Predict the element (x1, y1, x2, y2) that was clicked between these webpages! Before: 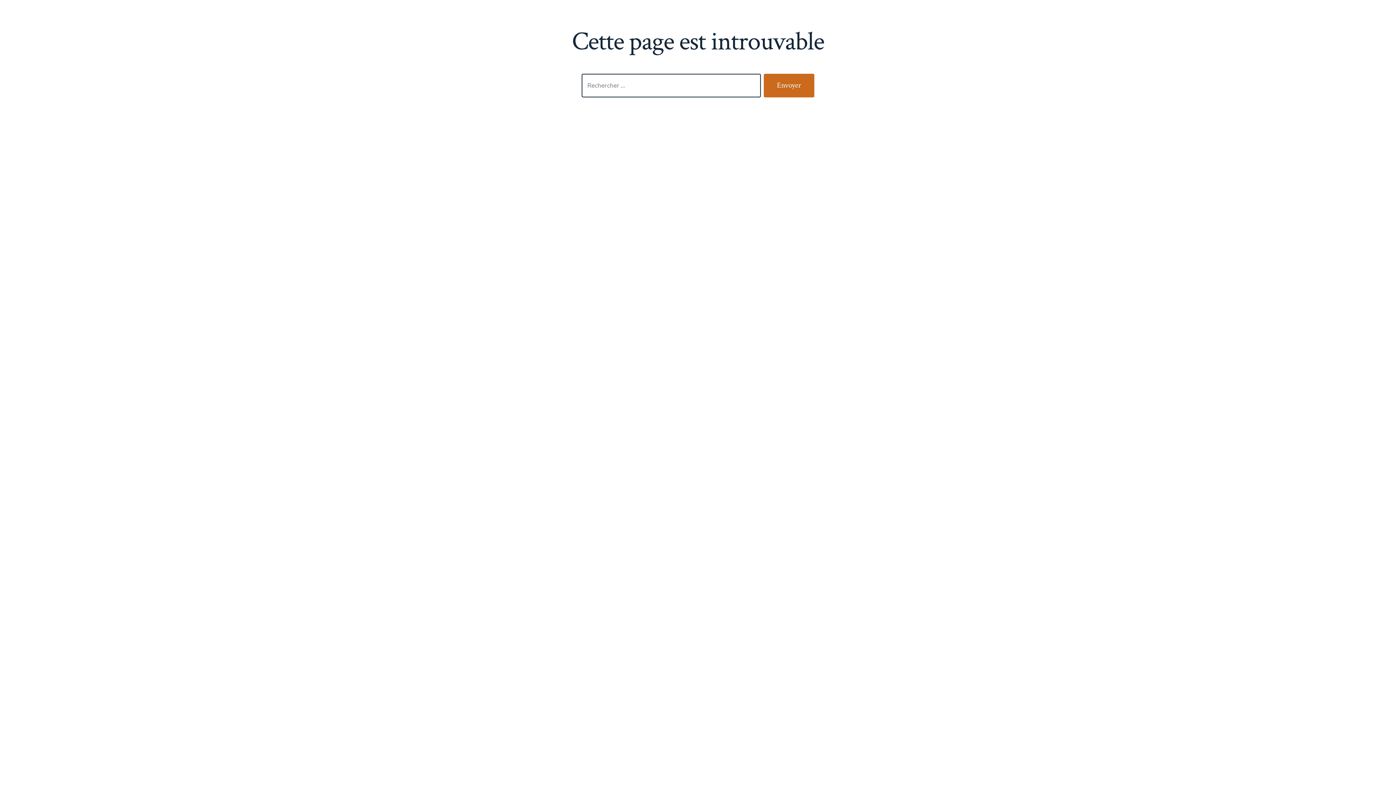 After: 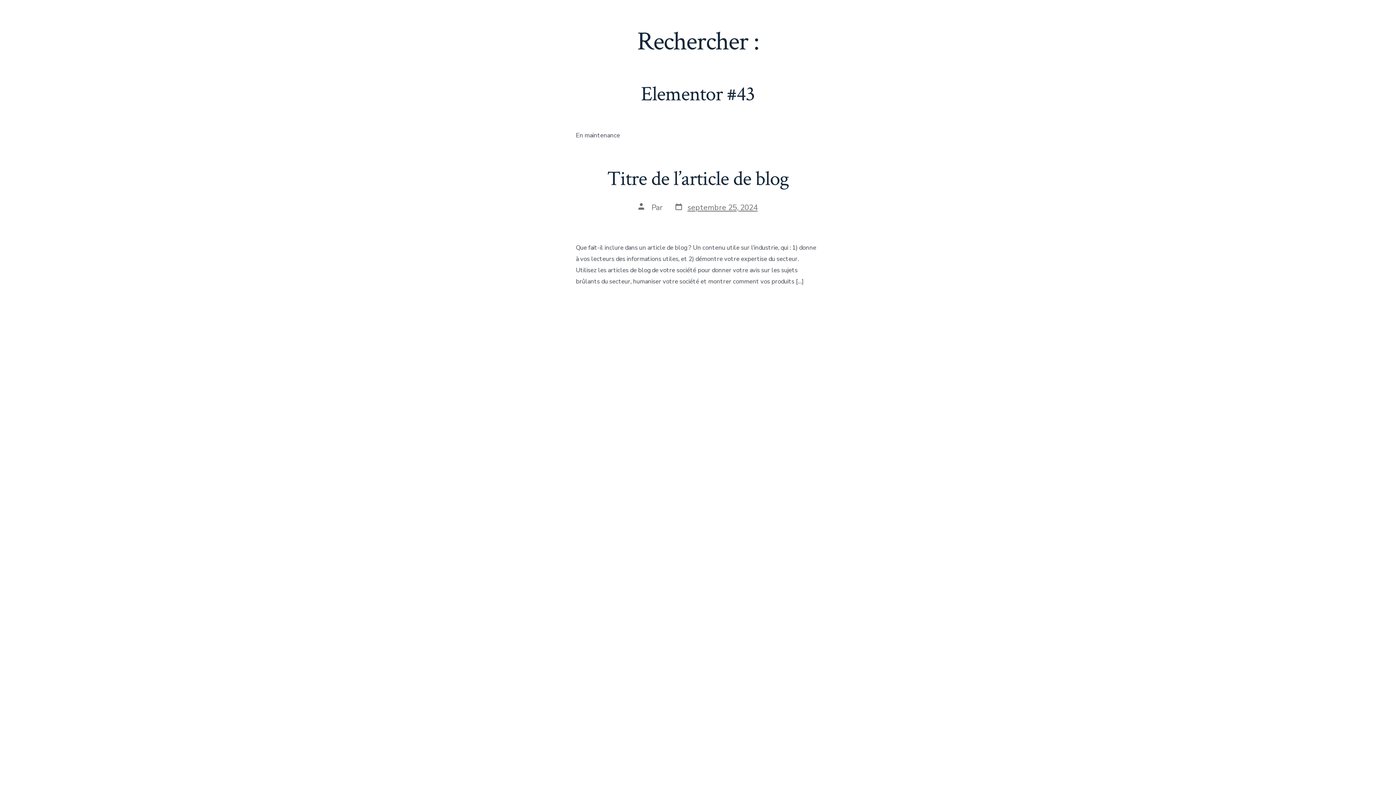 Action: label: Envoyer bbox: (764, 73, 814, 97)